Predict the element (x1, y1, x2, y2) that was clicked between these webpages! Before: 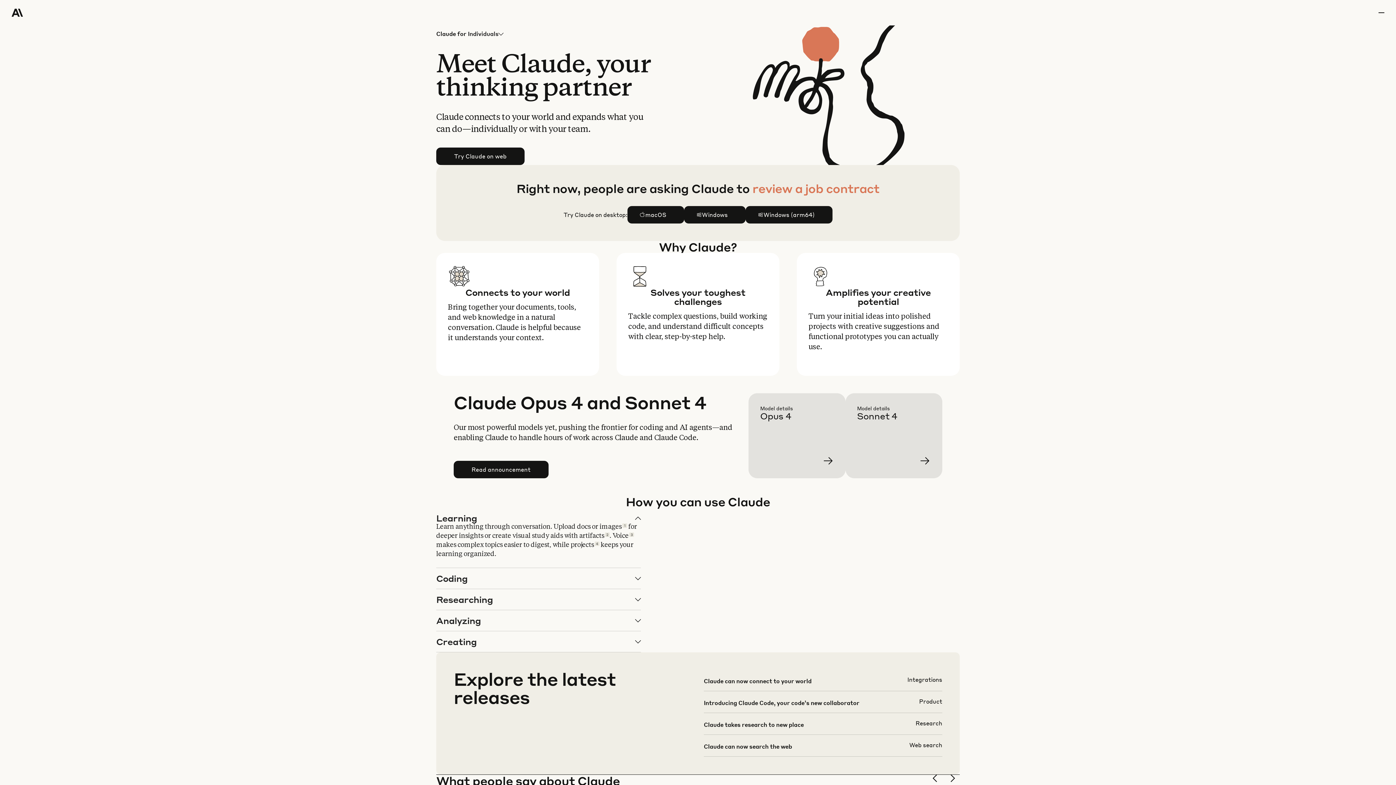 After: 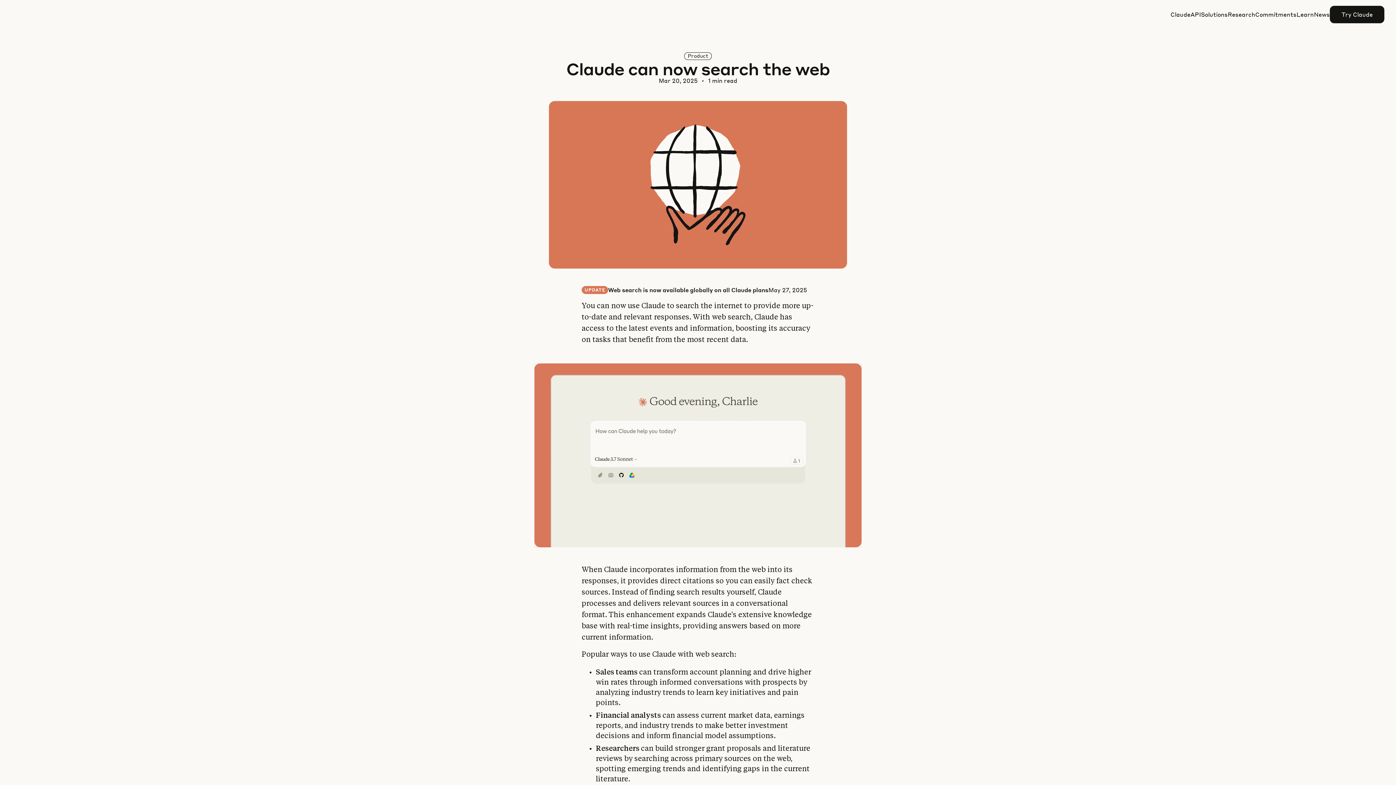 Action: bbox: (703, 741, 942, 762)